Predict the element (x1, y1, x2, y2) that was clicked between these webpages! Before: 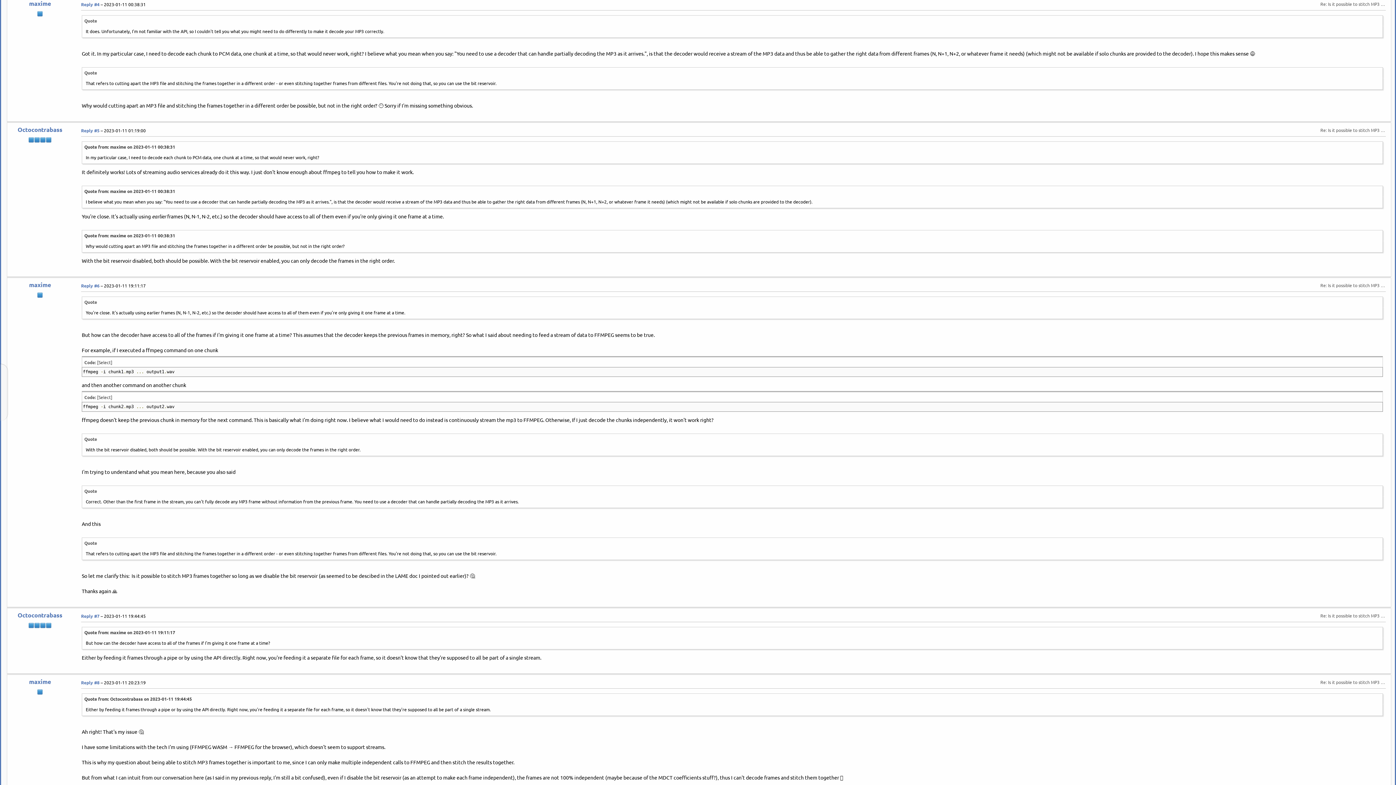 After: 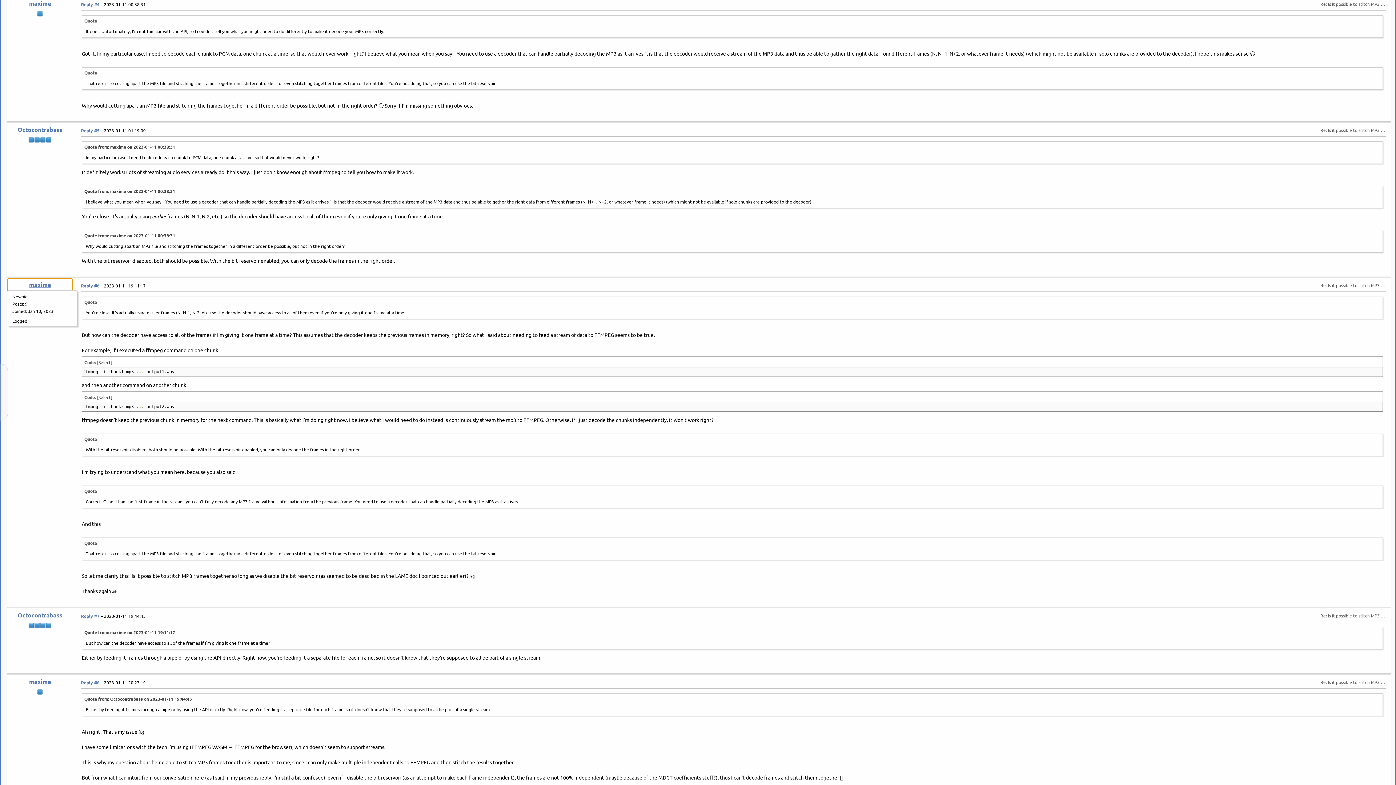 Action: label: maxime bbox: (7, 279, 72, 291)